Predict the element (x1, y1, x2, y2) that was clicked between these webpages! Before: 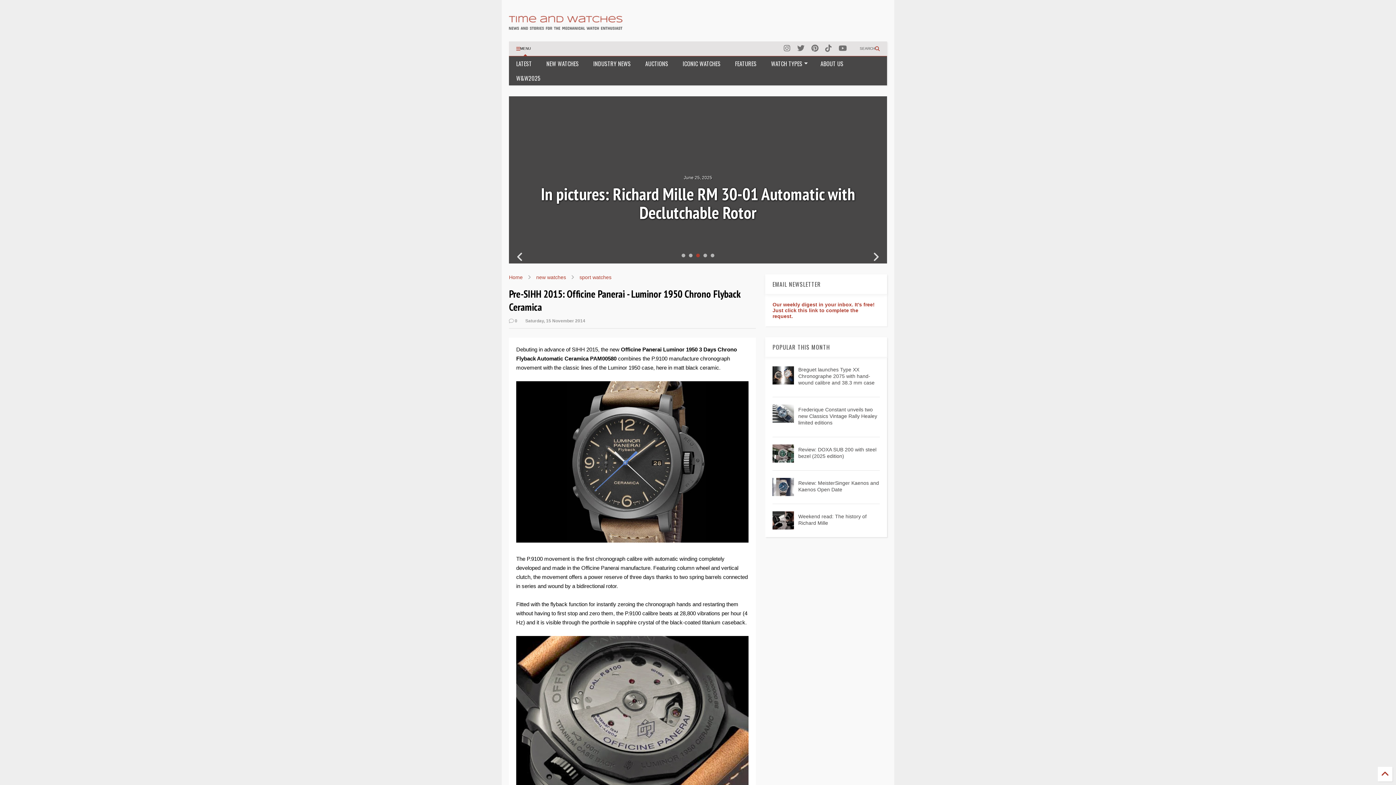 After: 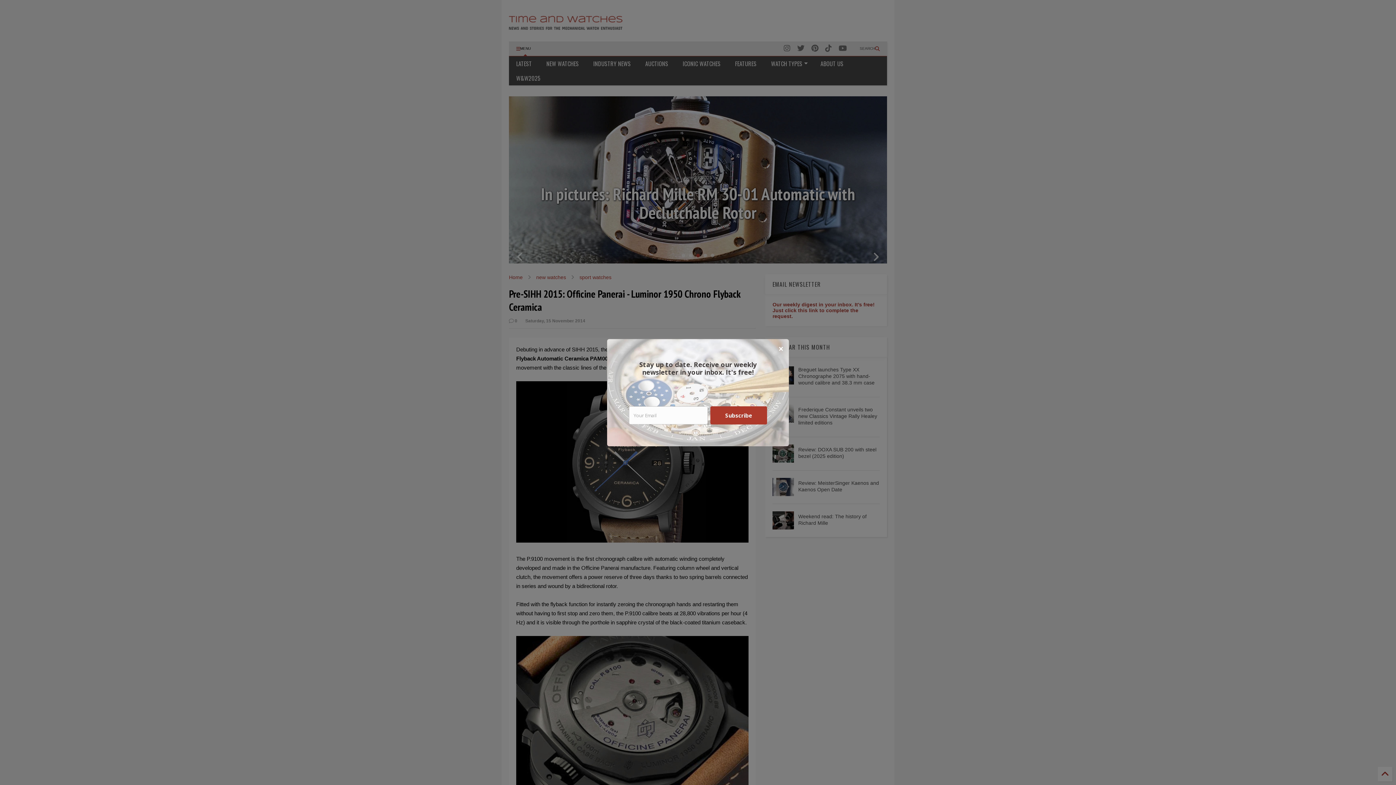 Action: bbox: (838, 42, 847, 54)